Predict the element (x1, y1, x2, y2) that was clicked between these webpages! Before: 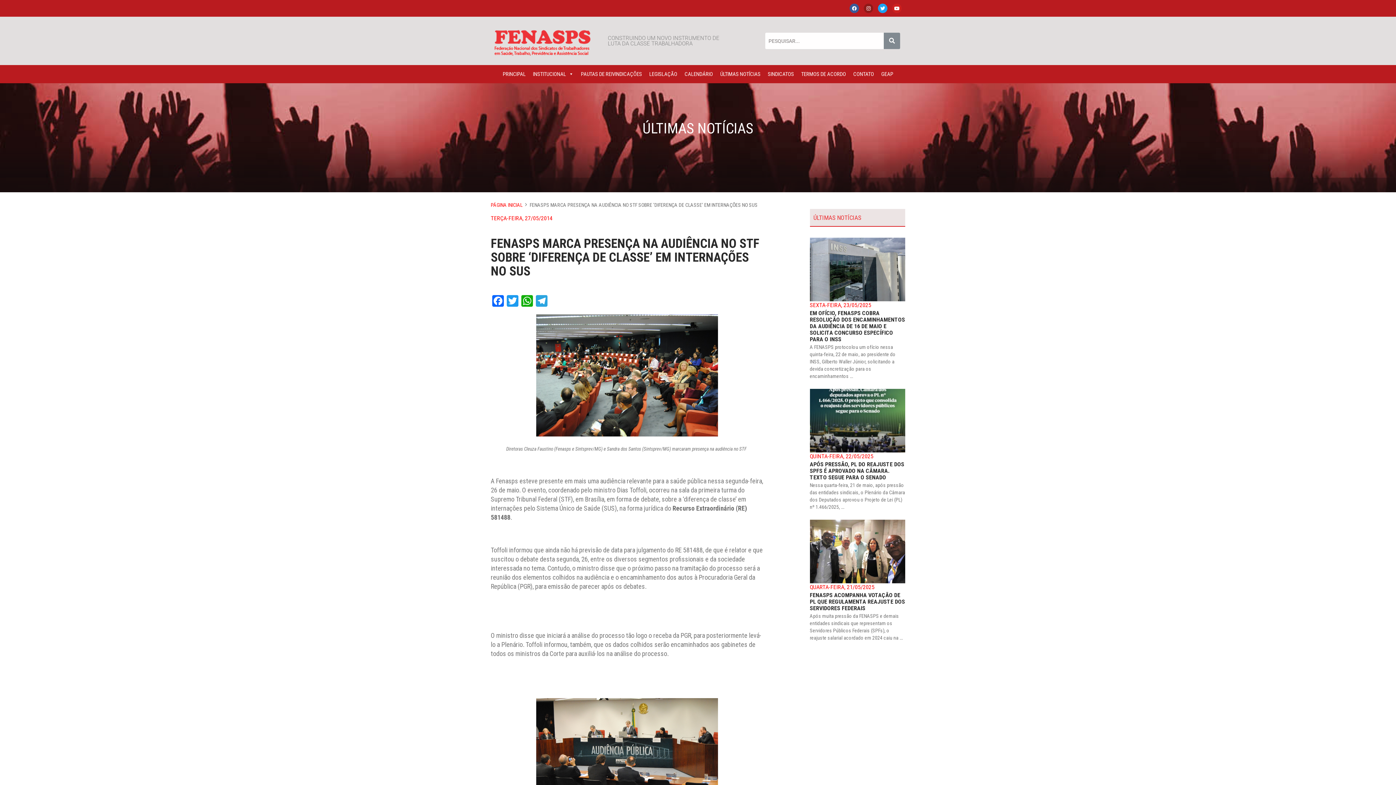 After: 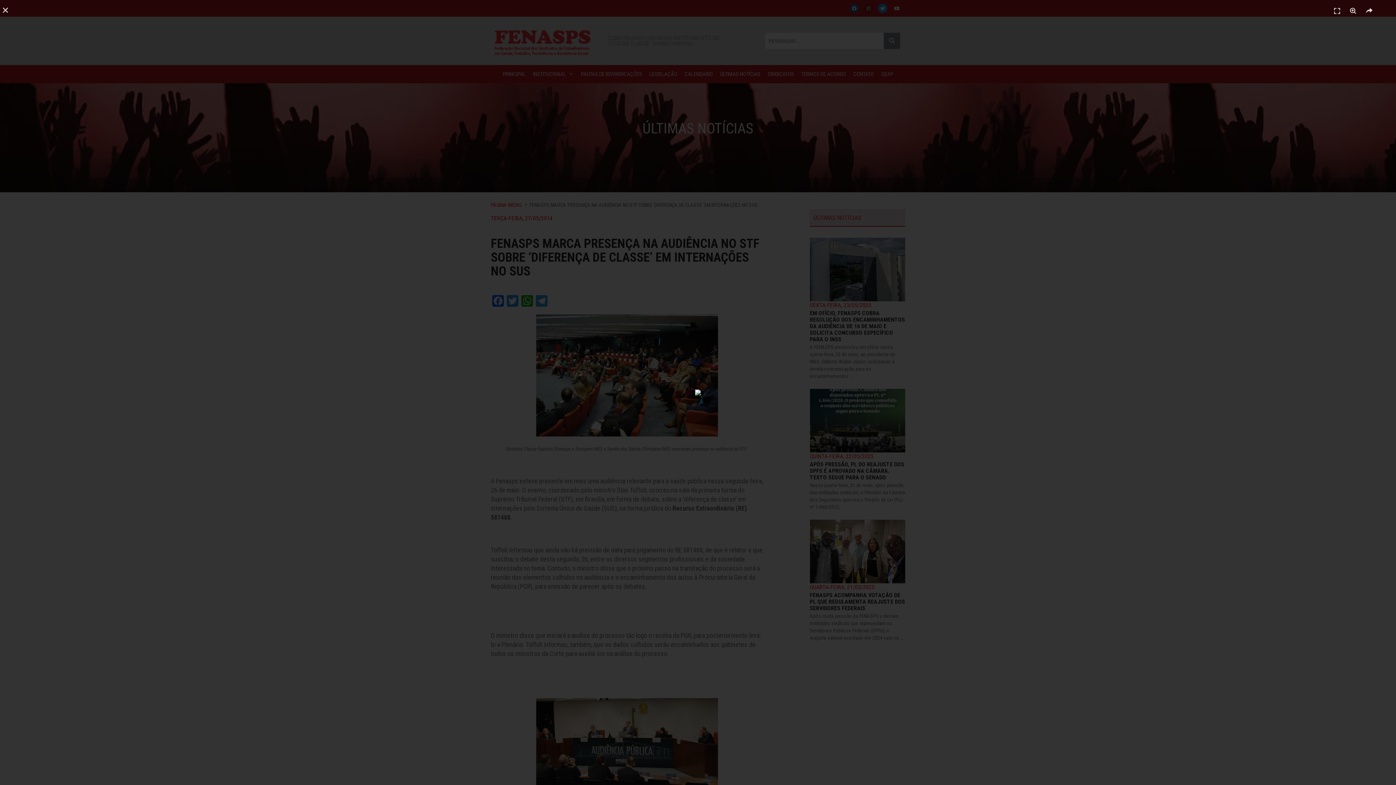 Action: bbox: (536, 371, 718, 378)